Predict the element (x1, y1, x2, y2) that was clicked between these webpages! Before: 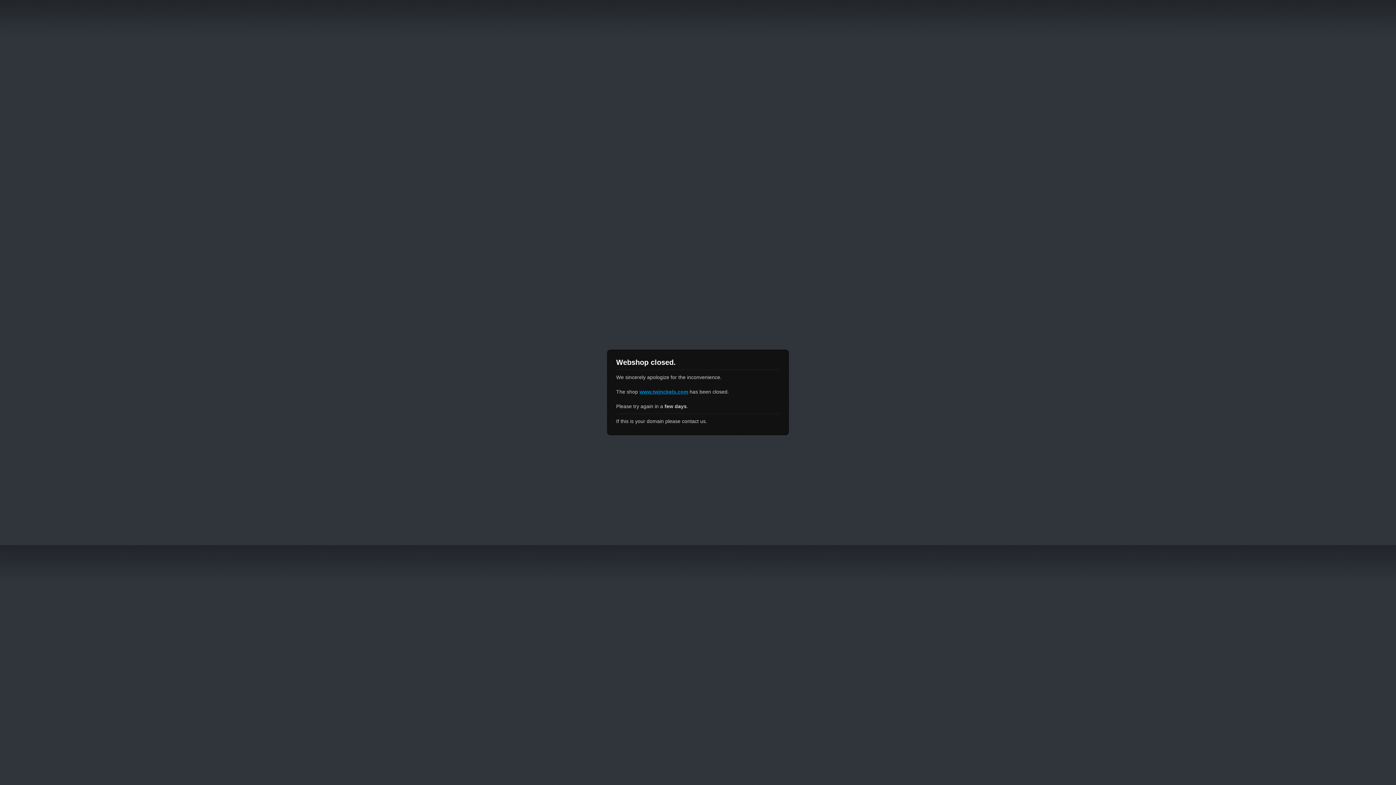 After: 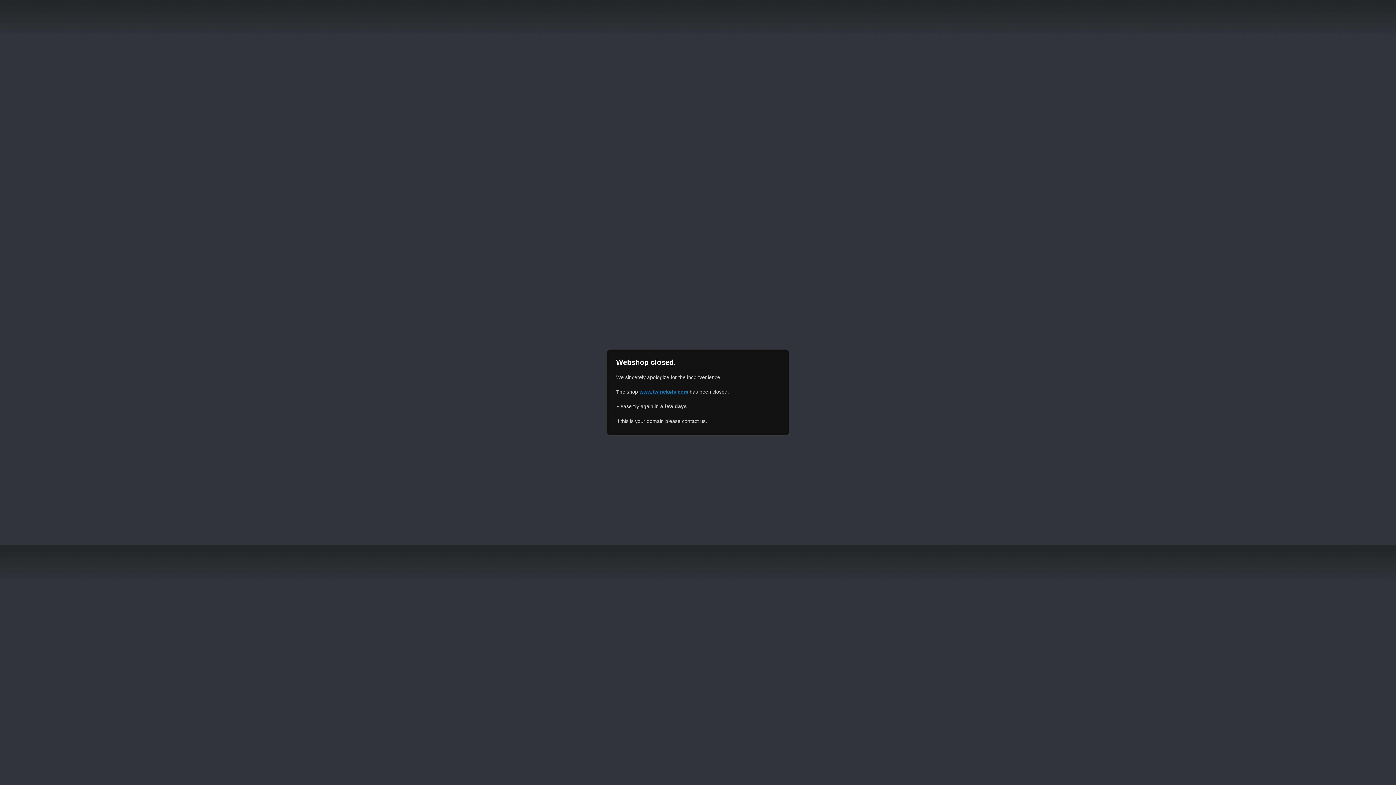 Action: label: www.twinckels.com bbox: (639, 389, 688, 394)